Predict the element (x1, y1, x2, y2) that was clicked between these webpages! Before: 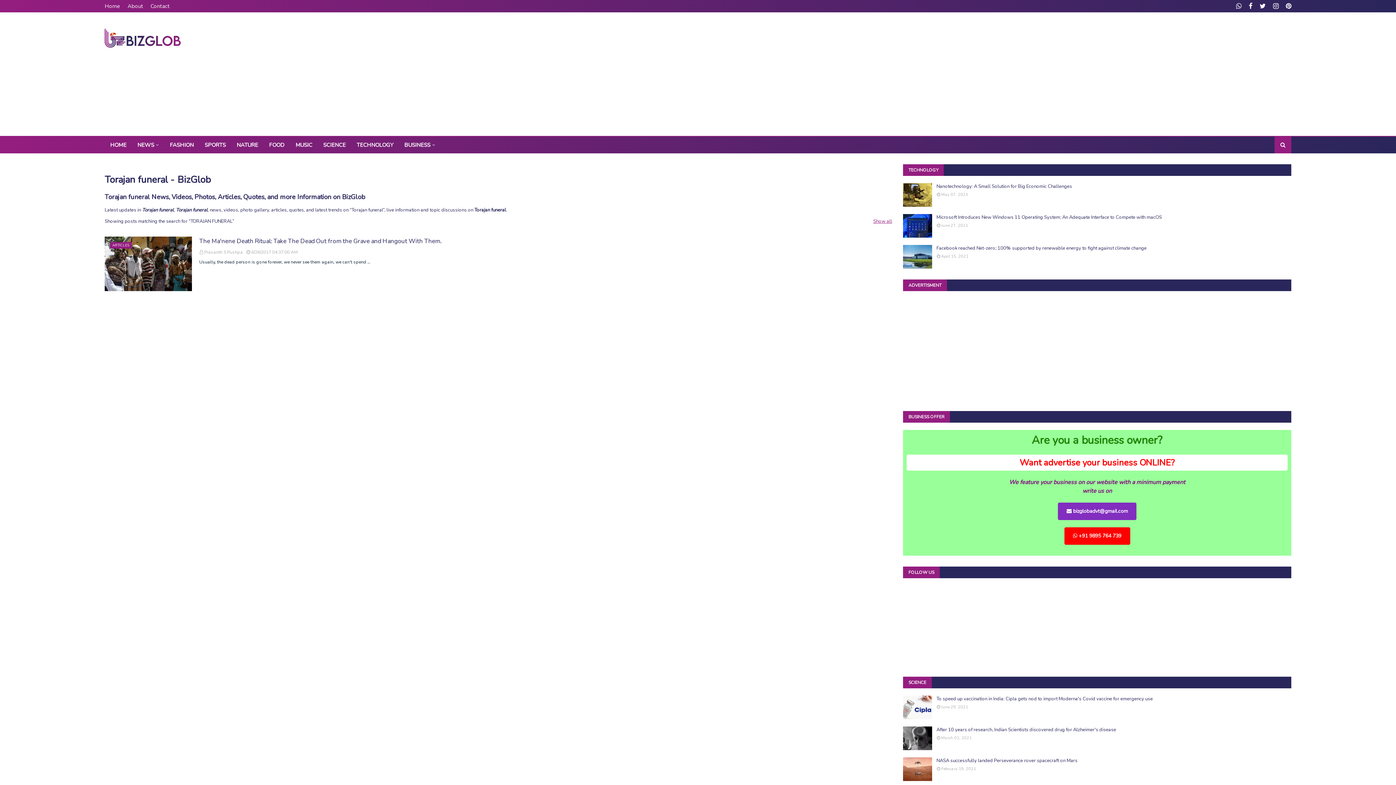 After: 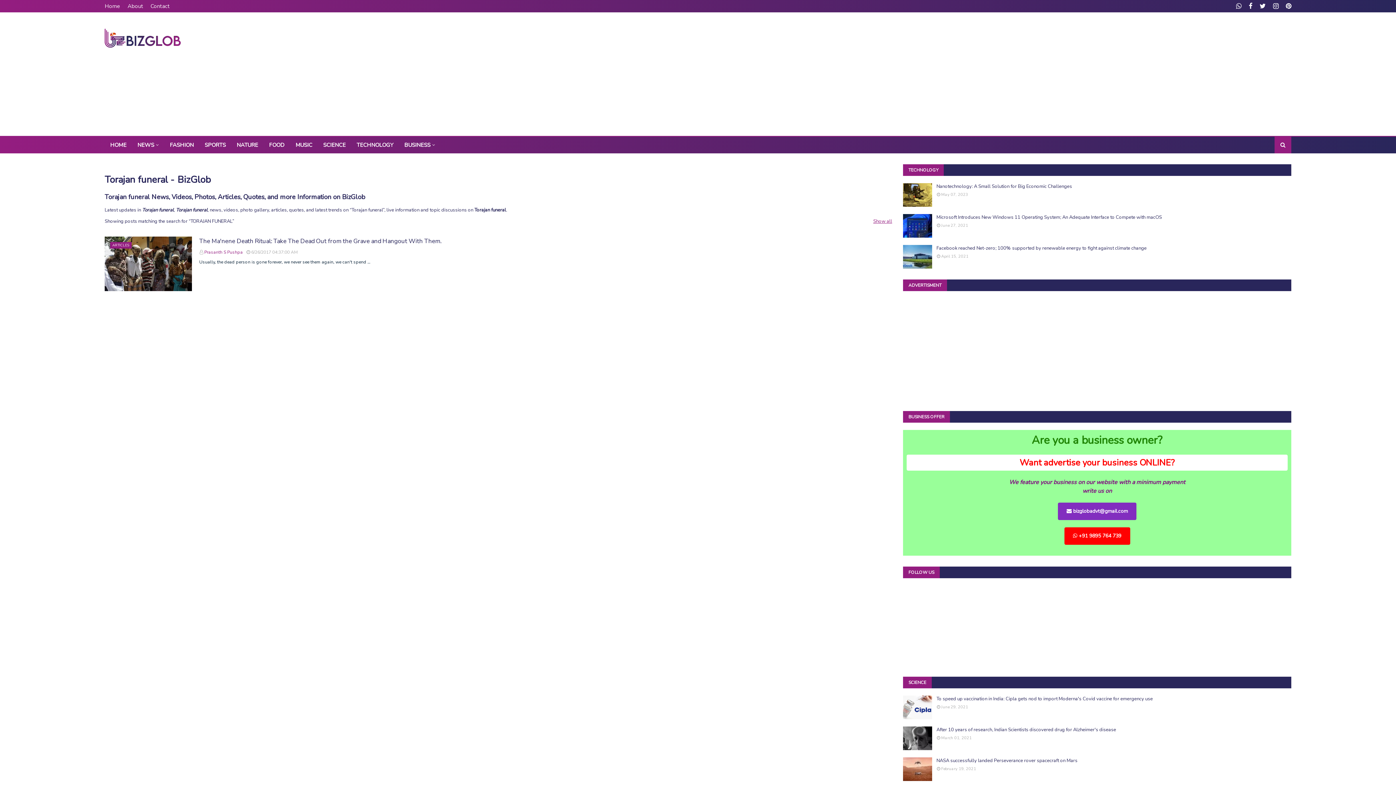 Action: label: Prasanth S Pushpa bbox: (204, 249, 242, 255)